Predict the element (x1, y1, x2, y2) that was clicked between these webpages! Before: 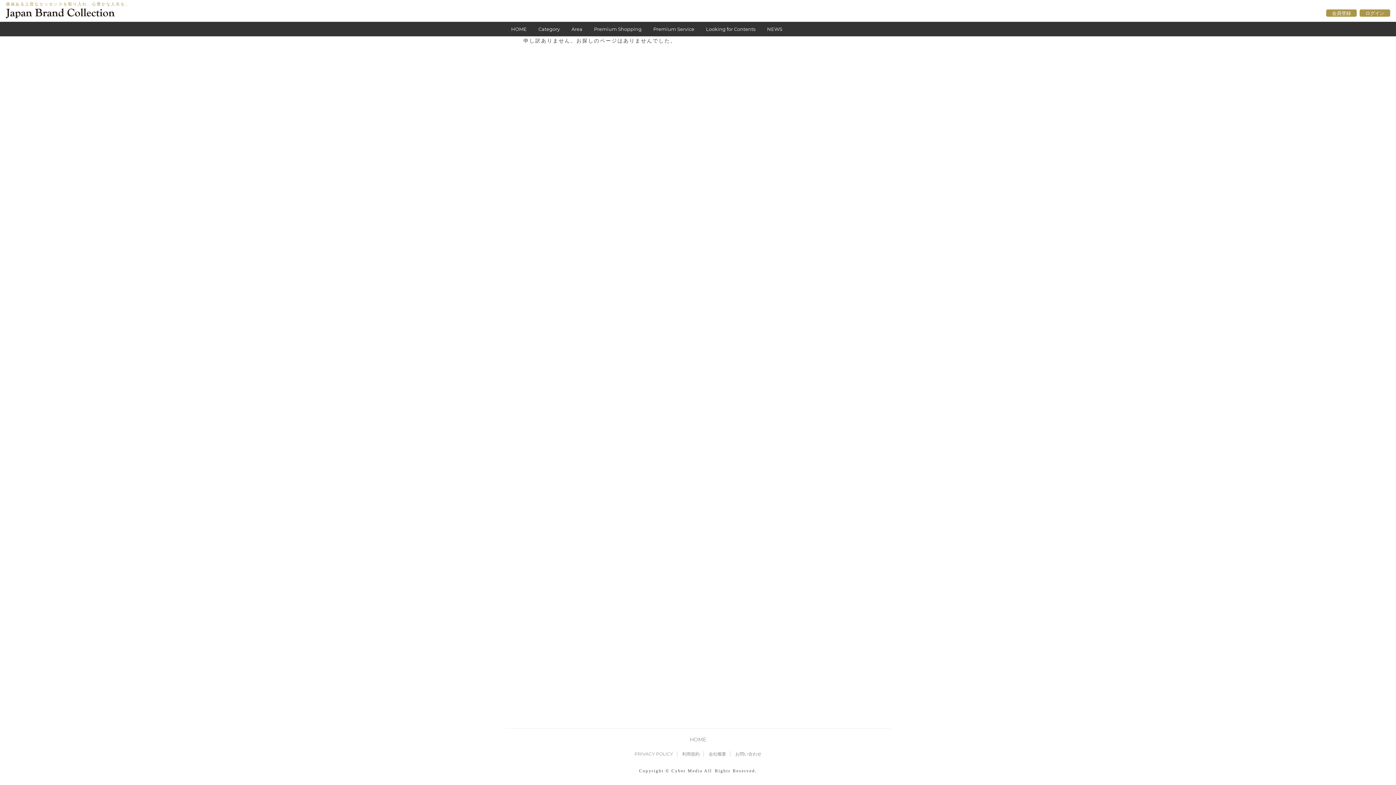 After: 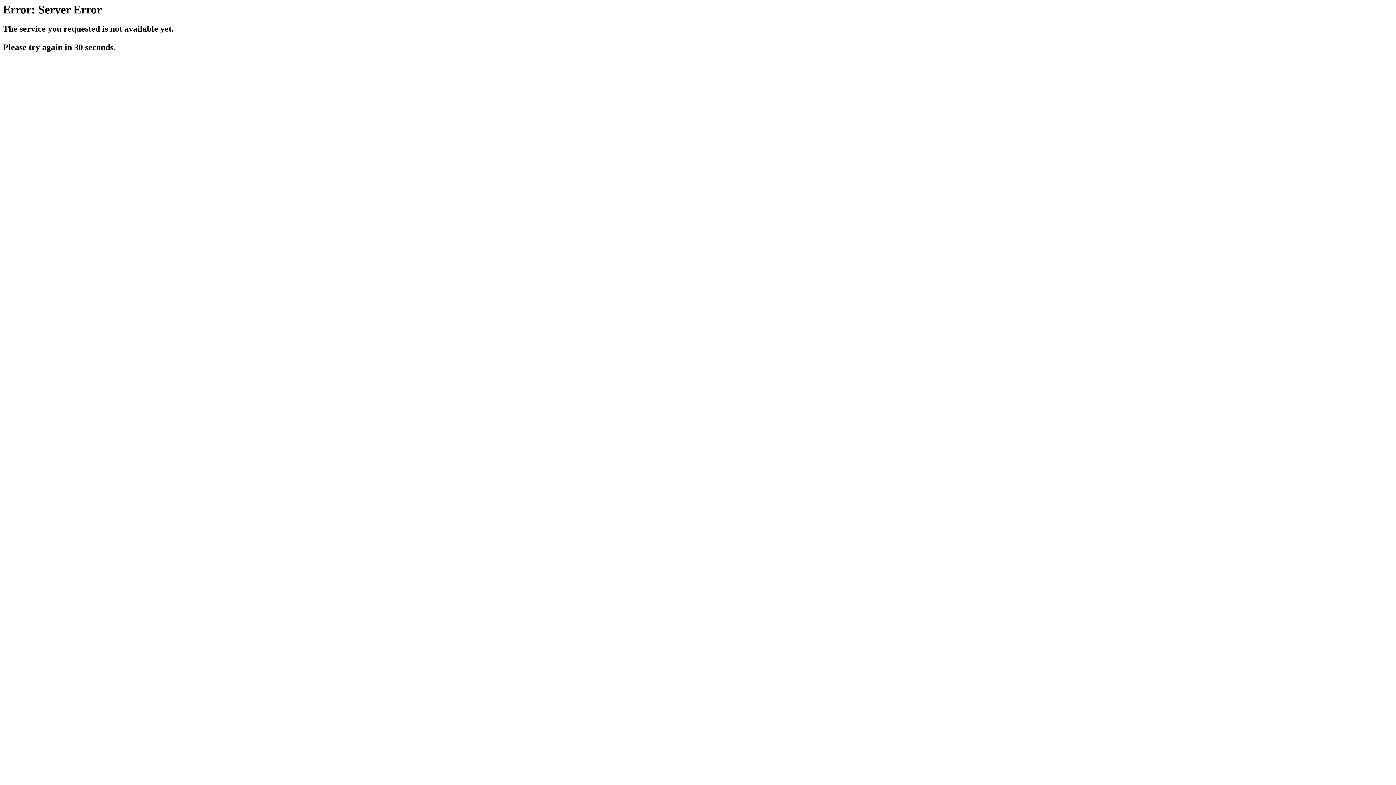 Action: label: 会員登録 bbox: (1326, 9, 1357, 16)